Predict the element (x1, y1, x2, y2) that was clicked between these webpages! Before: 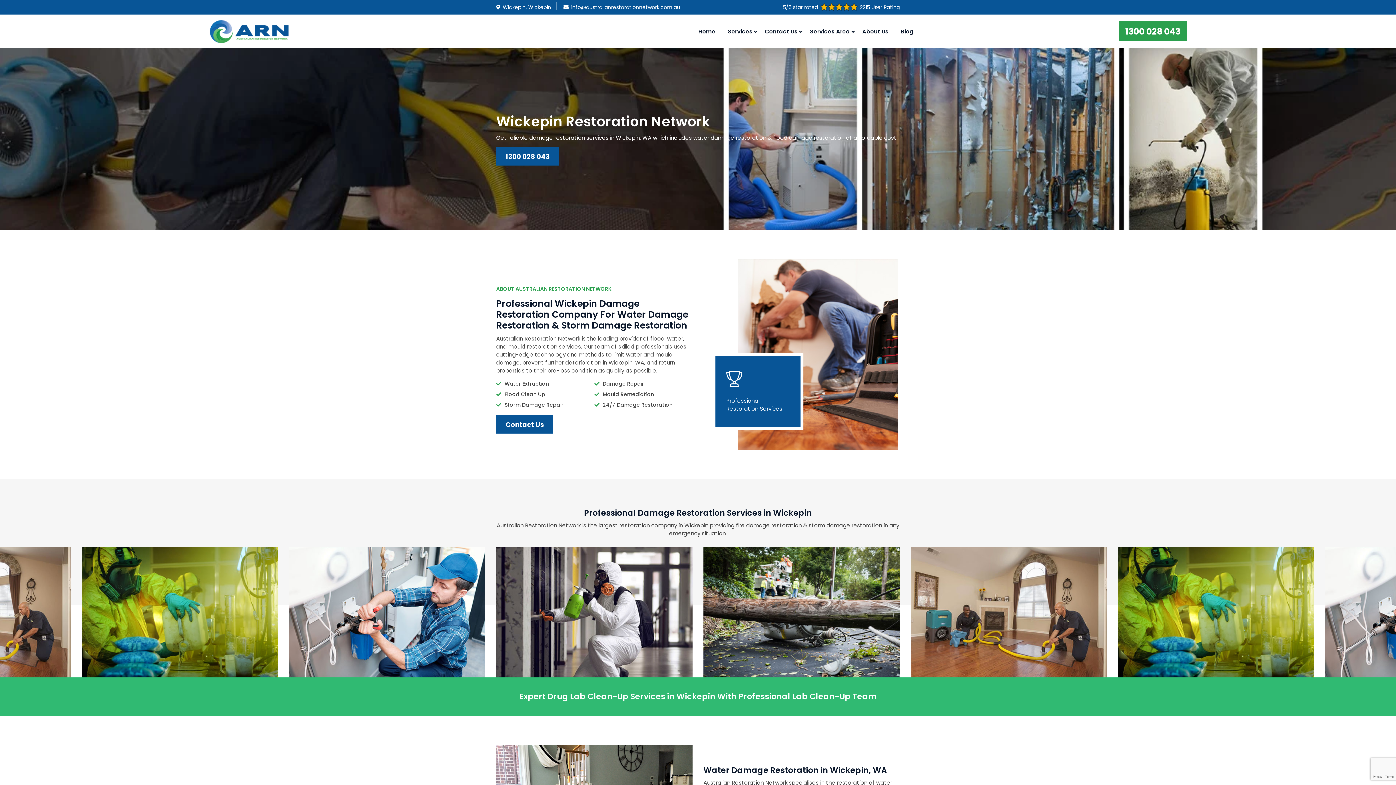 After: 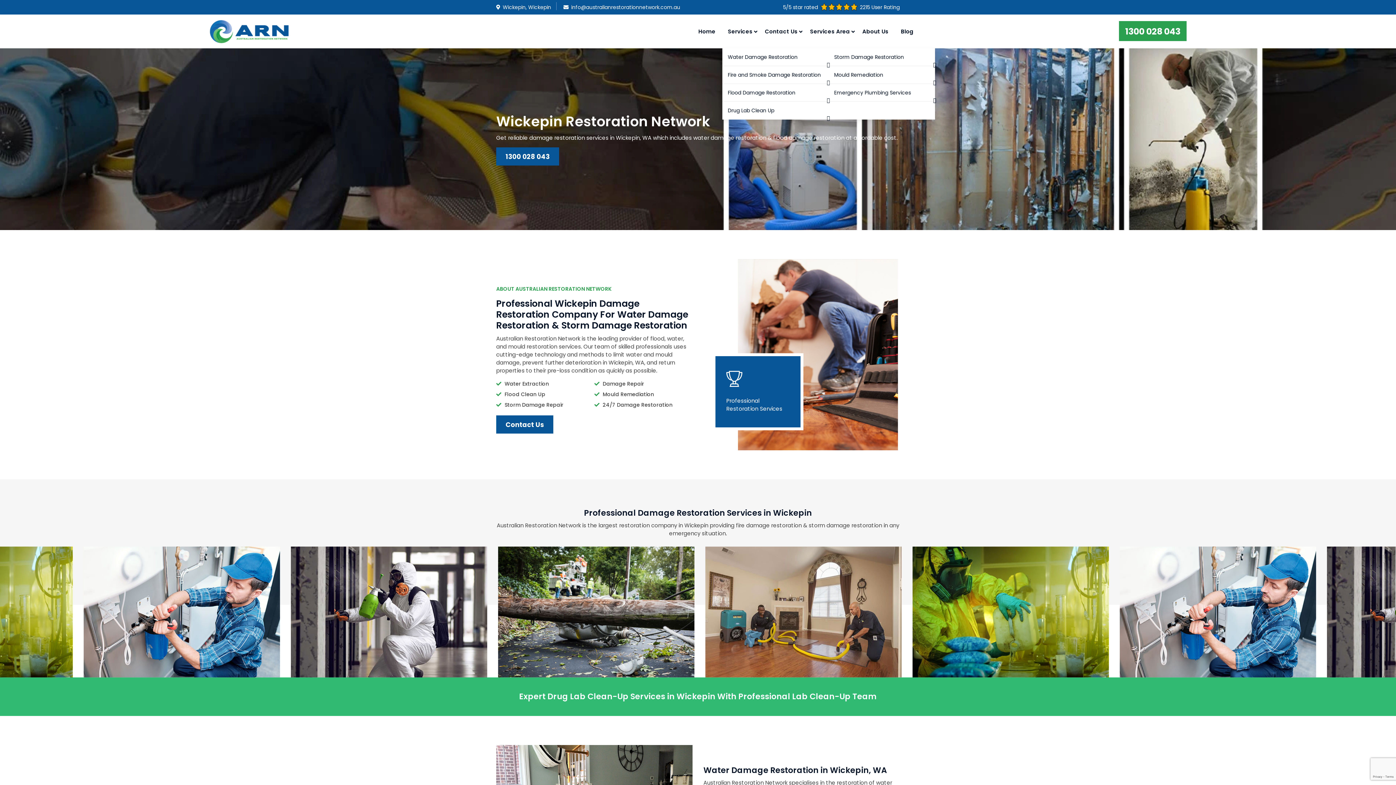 Action: label: Services bbox: (724, 14, 756, 48)